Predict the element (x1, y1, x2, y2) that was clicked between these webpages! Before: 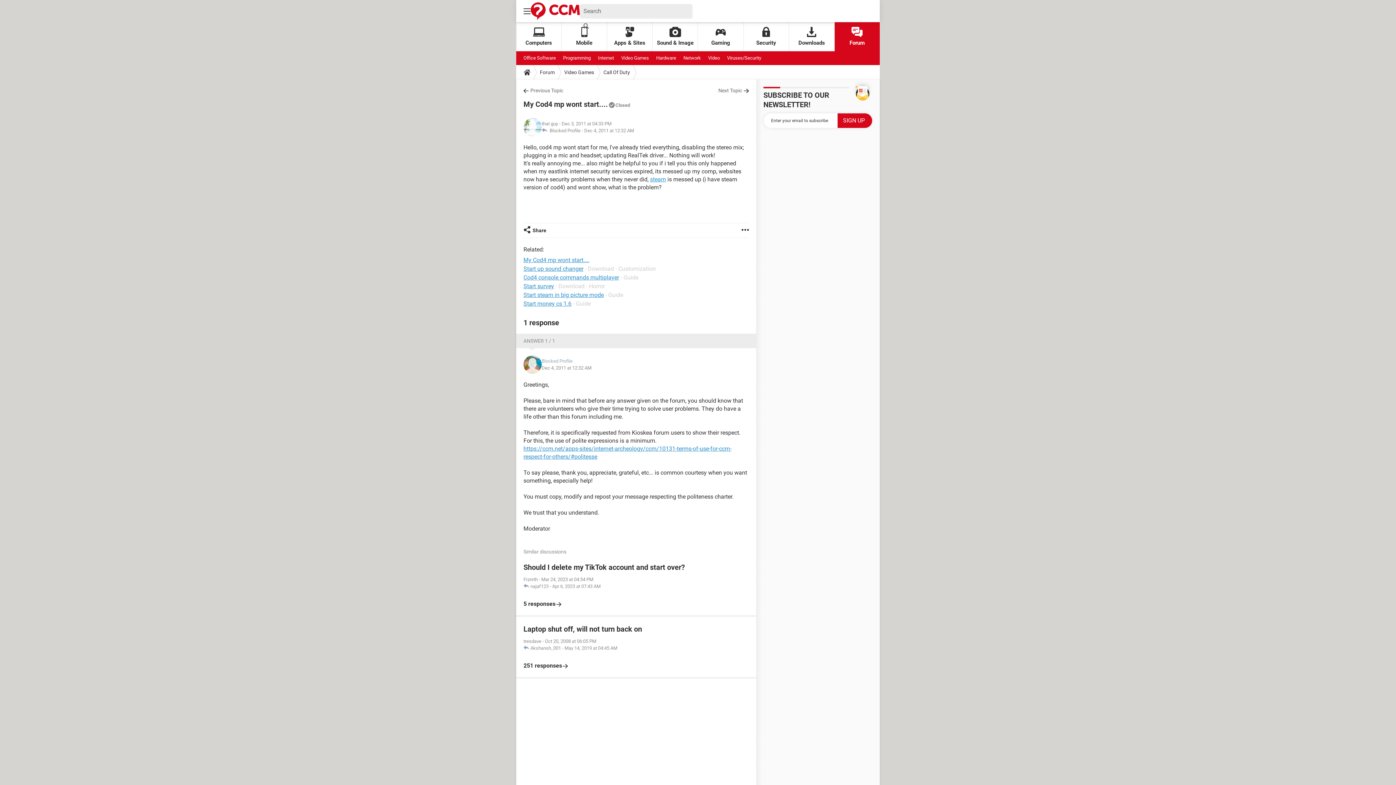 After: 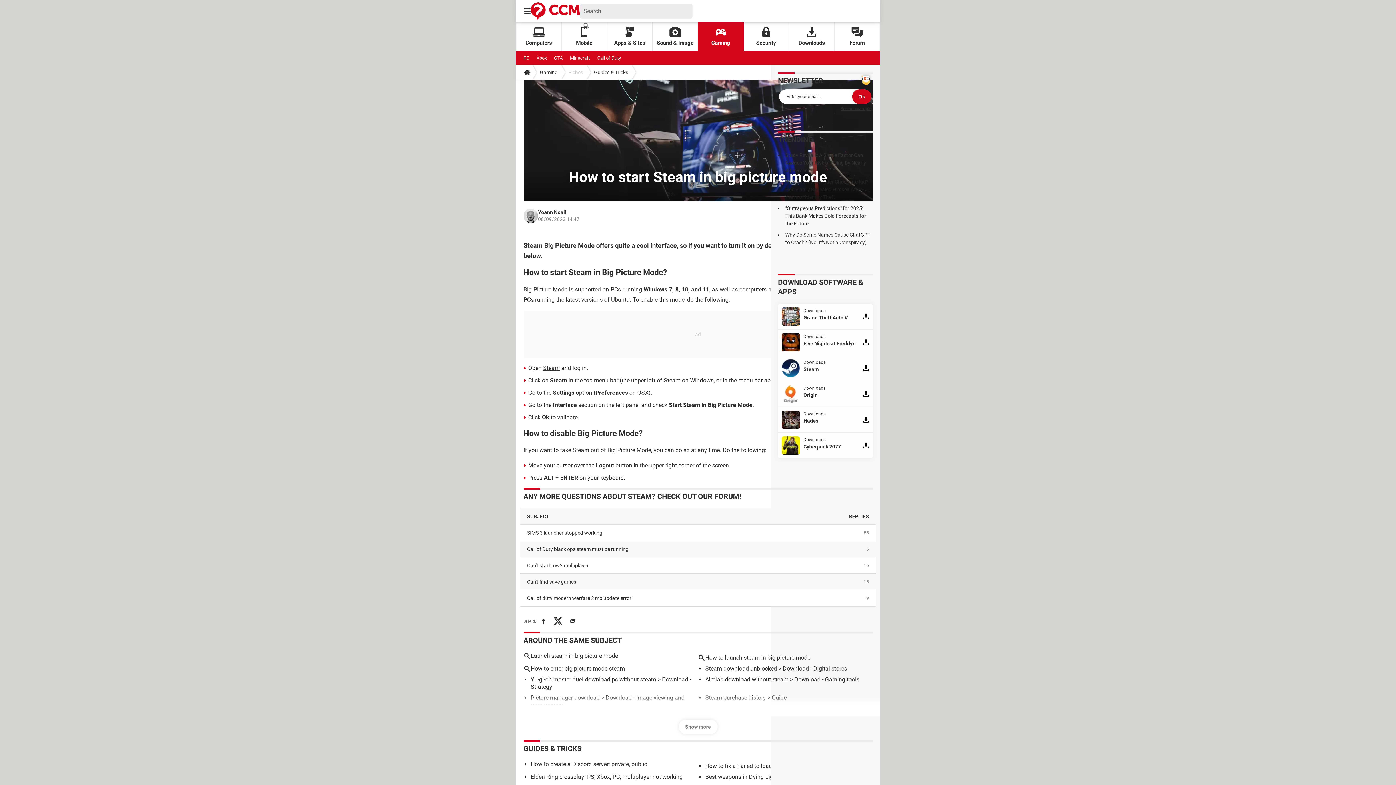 Action: label: Start steam in big picture mode bbox: (523, 291, 604, 298)